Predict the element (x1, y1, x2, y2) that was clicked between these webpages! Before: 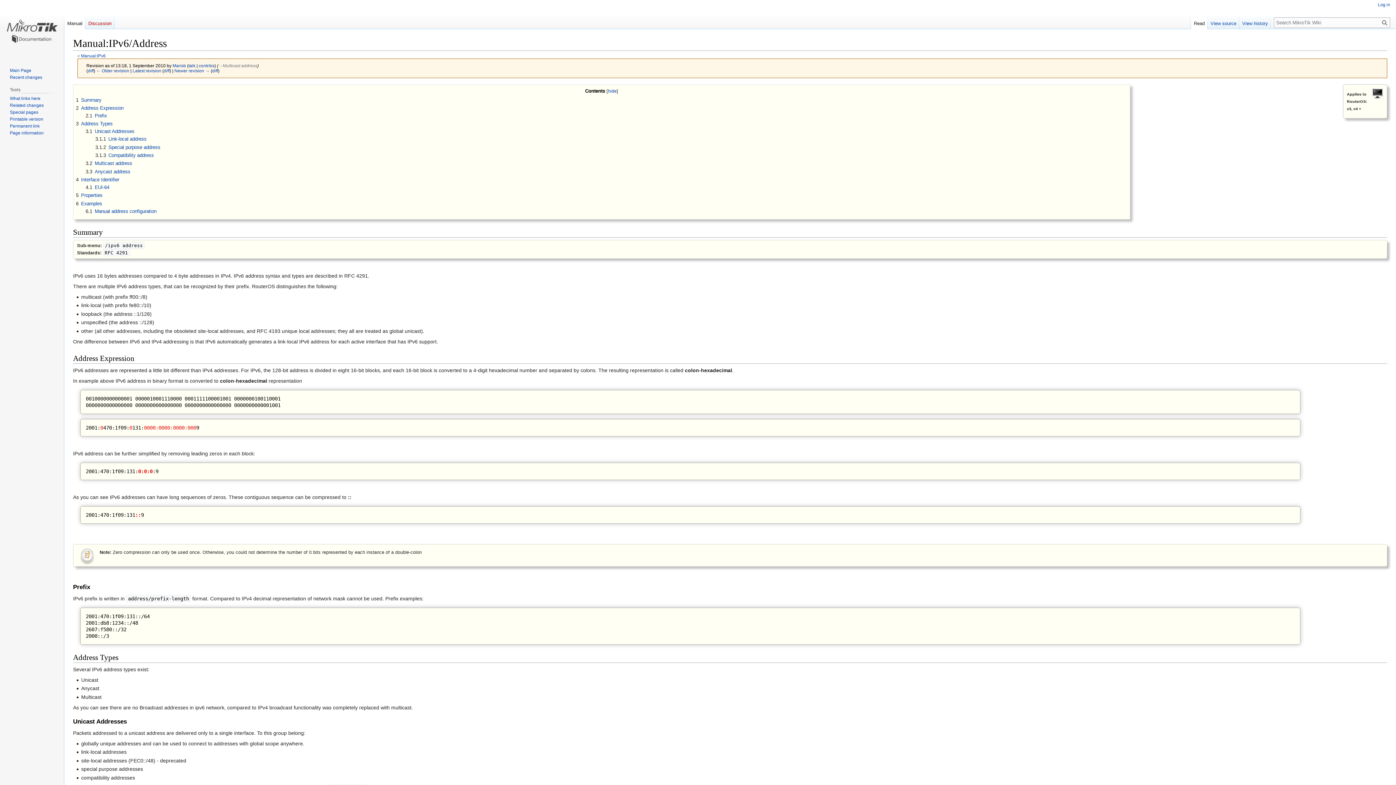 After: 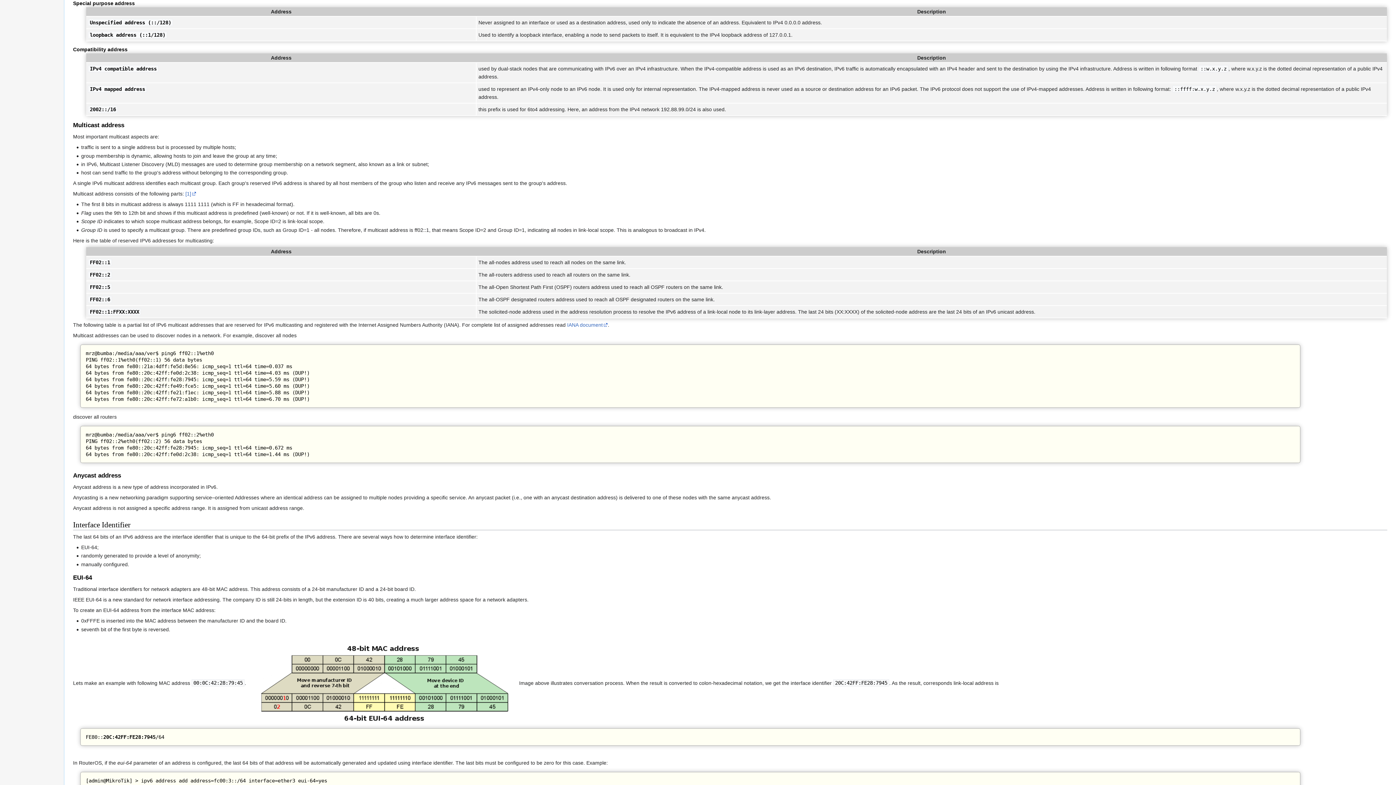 Action: bbox: (95, 144, 160, 150) label: 3.1.2	Special purpose address